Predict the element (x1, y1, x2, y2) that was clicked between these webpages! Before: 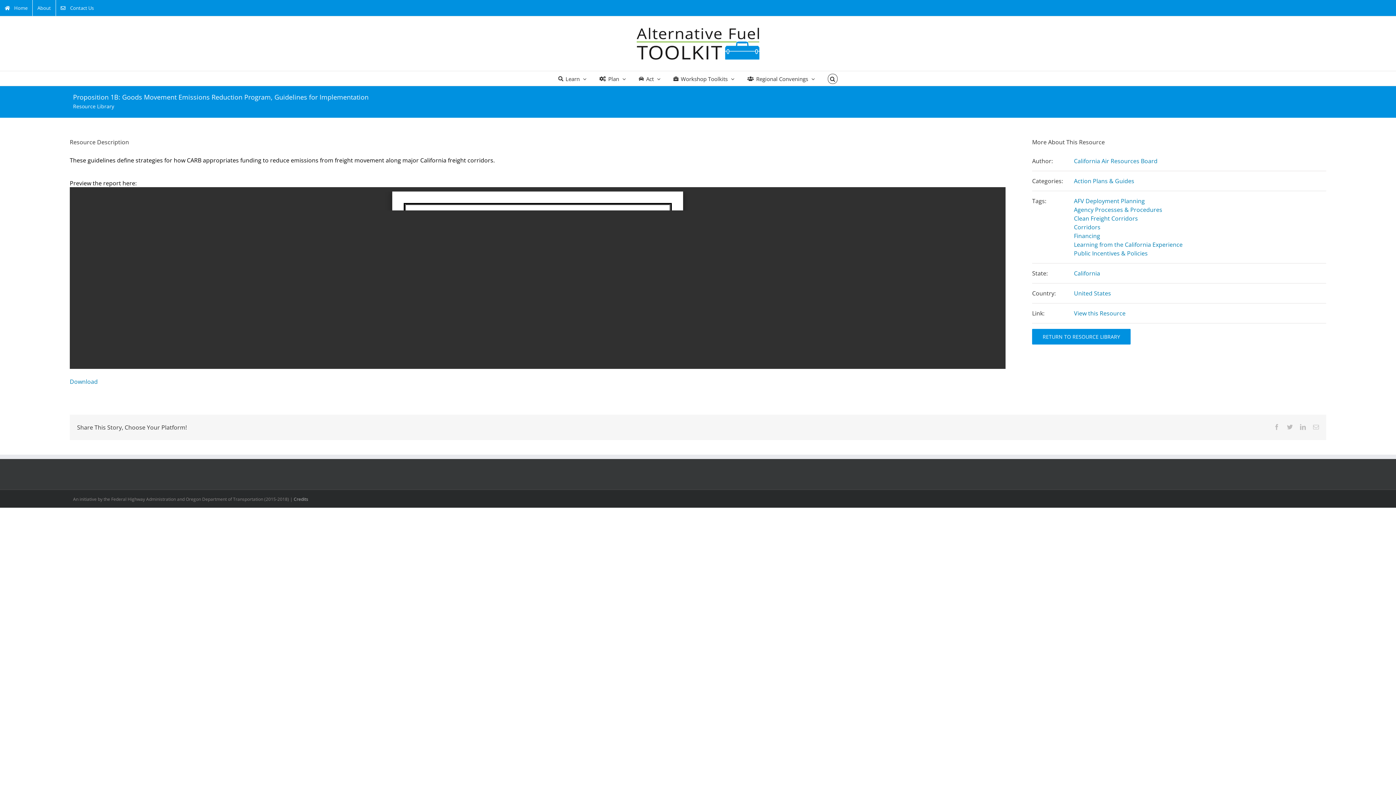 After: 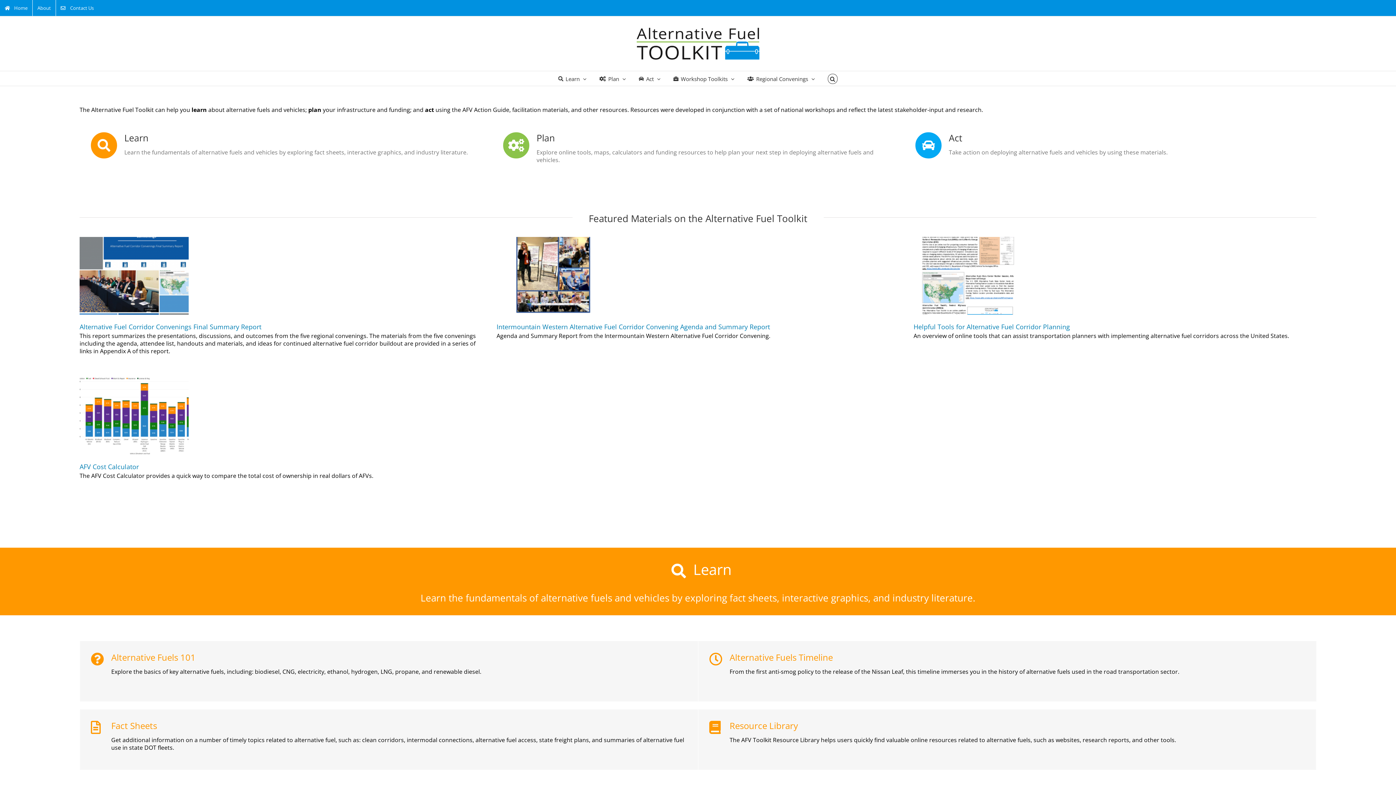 Action: bbox: (636, 27, 759, 59)